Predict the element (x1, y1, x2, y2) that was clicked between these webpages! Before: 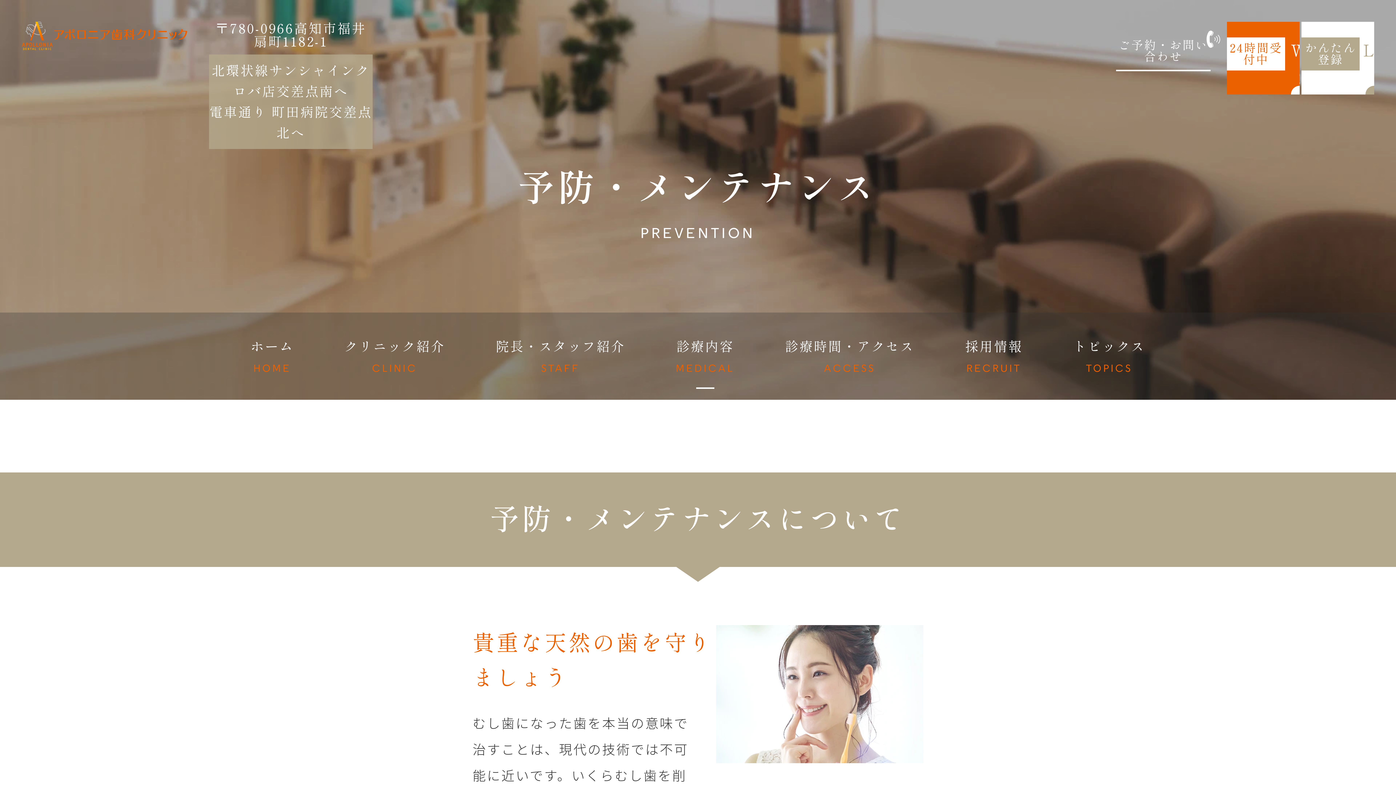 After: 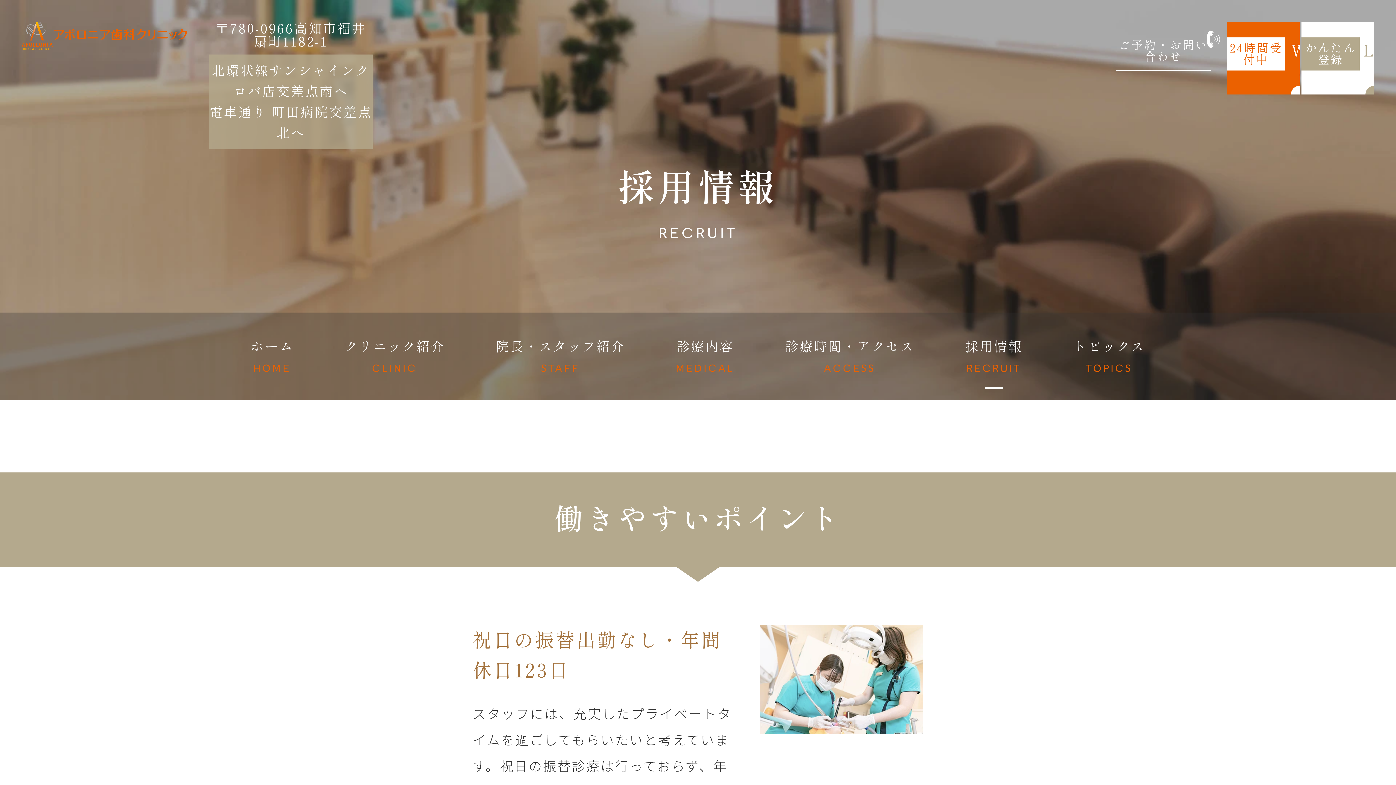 Action: label: 採用情報
RECRUIT bbox: (940, 312, 1048, 400)